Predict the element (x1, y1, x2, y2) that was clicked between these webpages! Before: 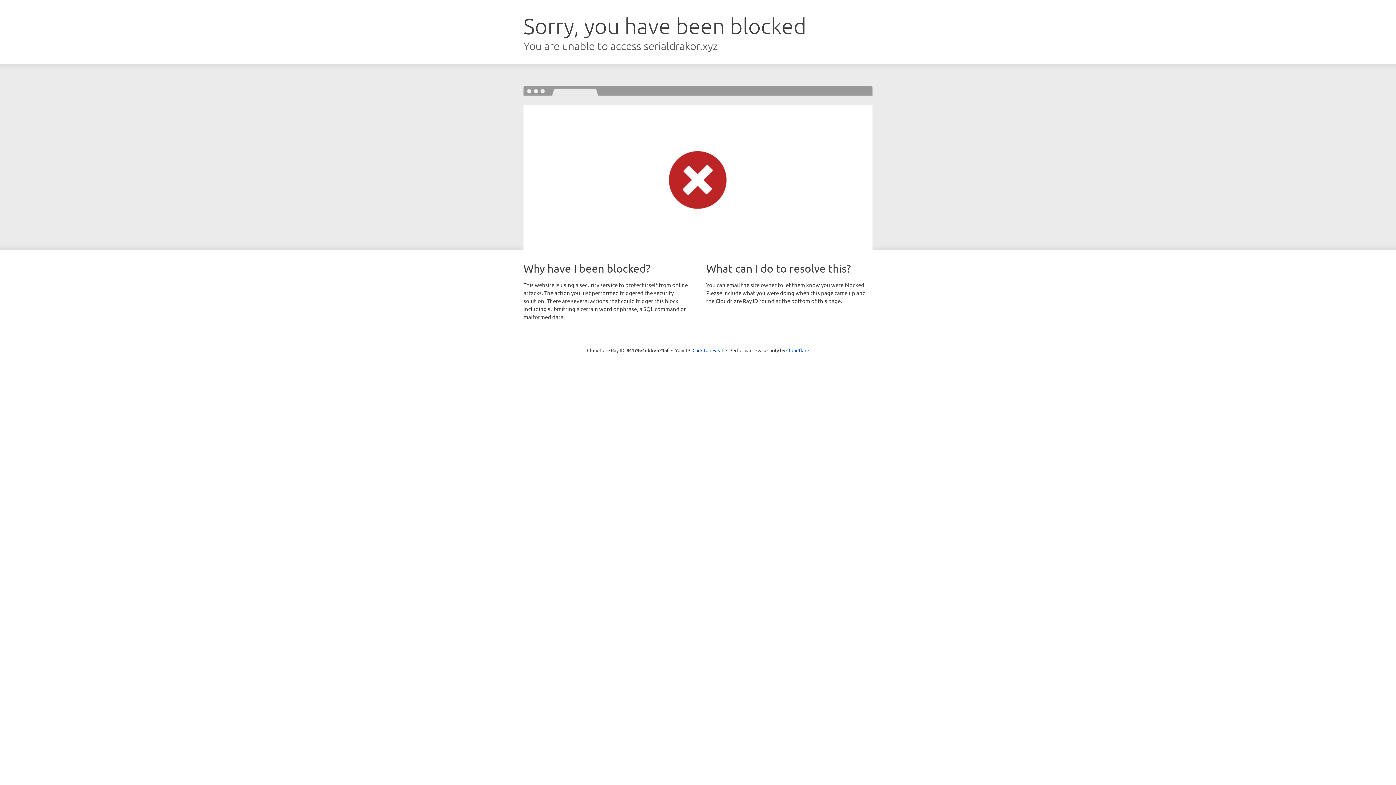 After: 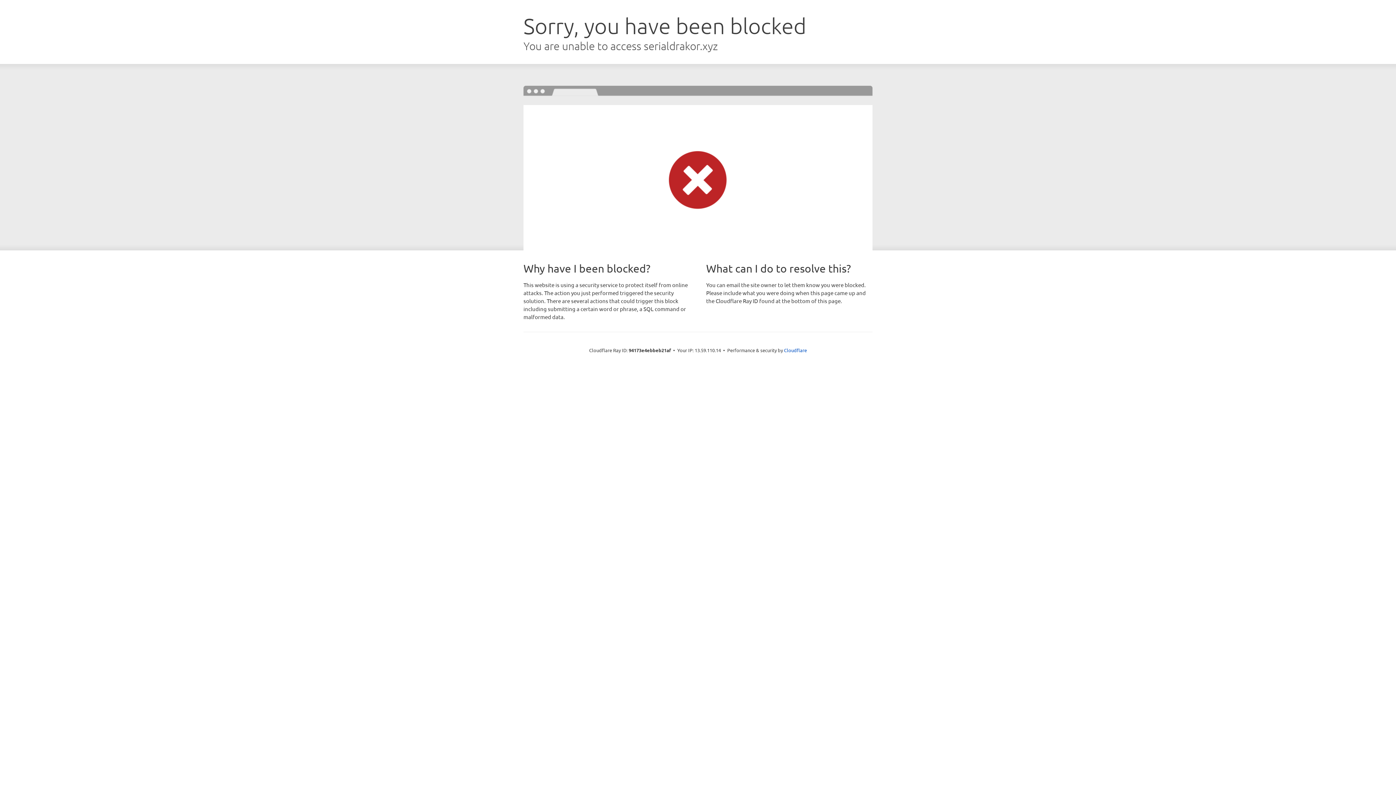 Action: bbox: (692, 346, 723, 353) label: Click to reveal